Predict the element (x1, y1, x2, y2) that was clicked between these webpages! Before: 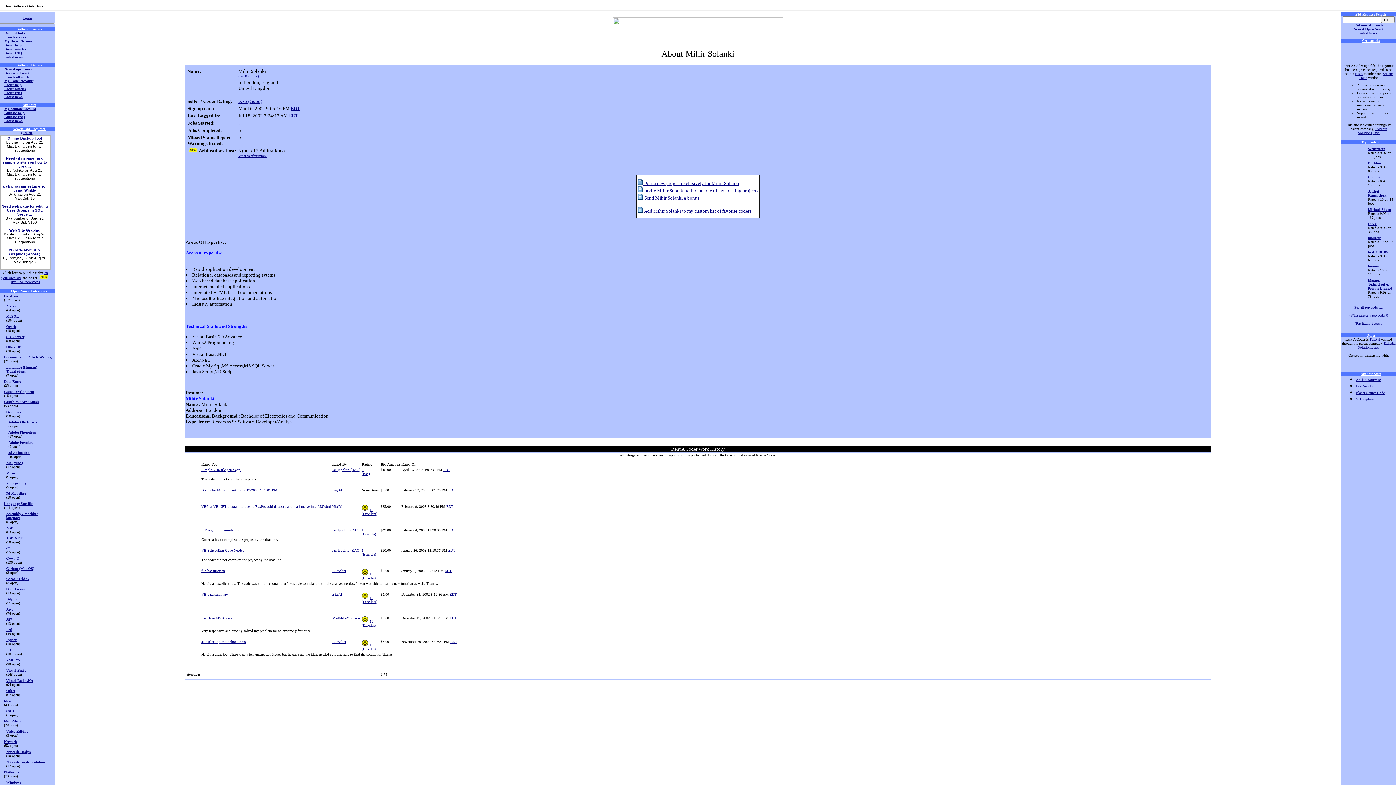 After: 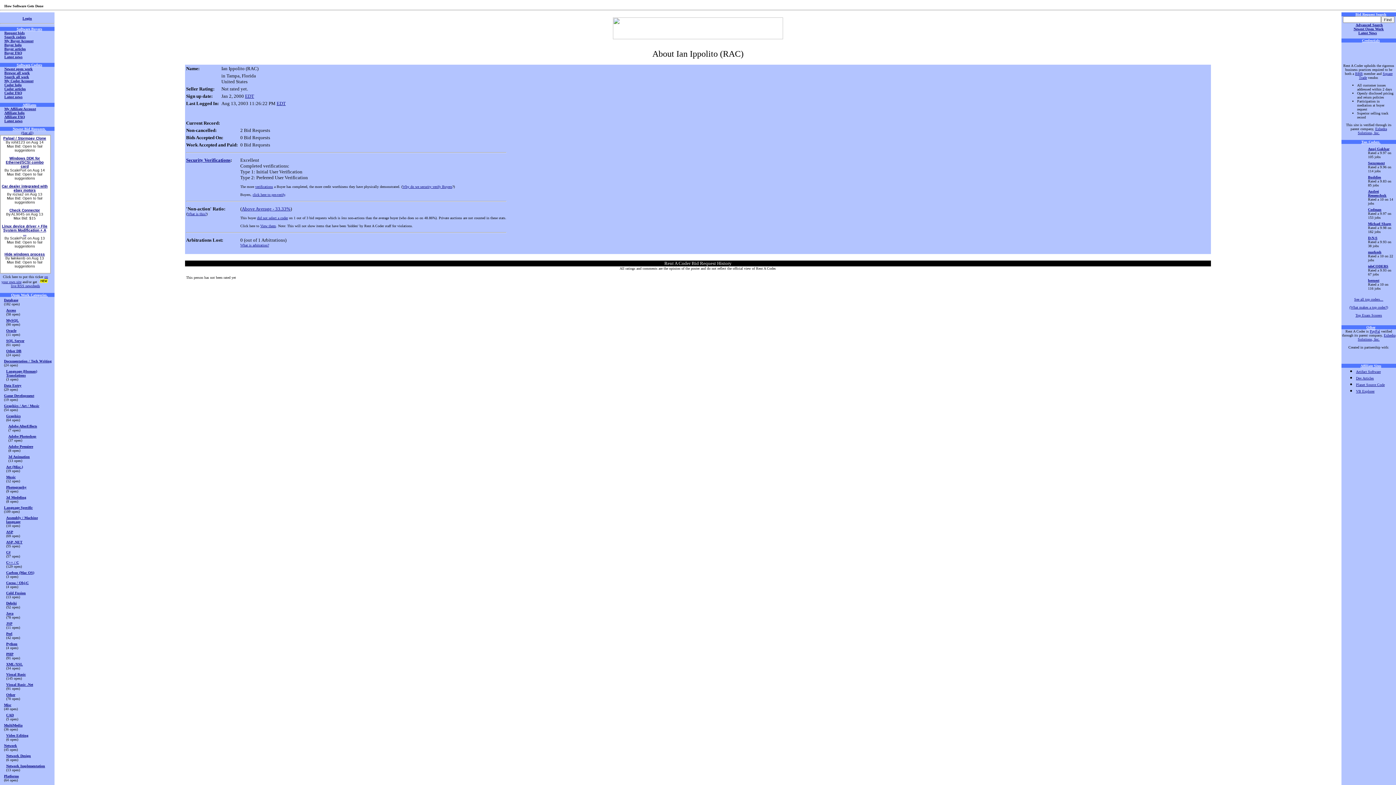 Action: label: Ian Ippolito (RAC) bbox: (332, 548, 360, 552)